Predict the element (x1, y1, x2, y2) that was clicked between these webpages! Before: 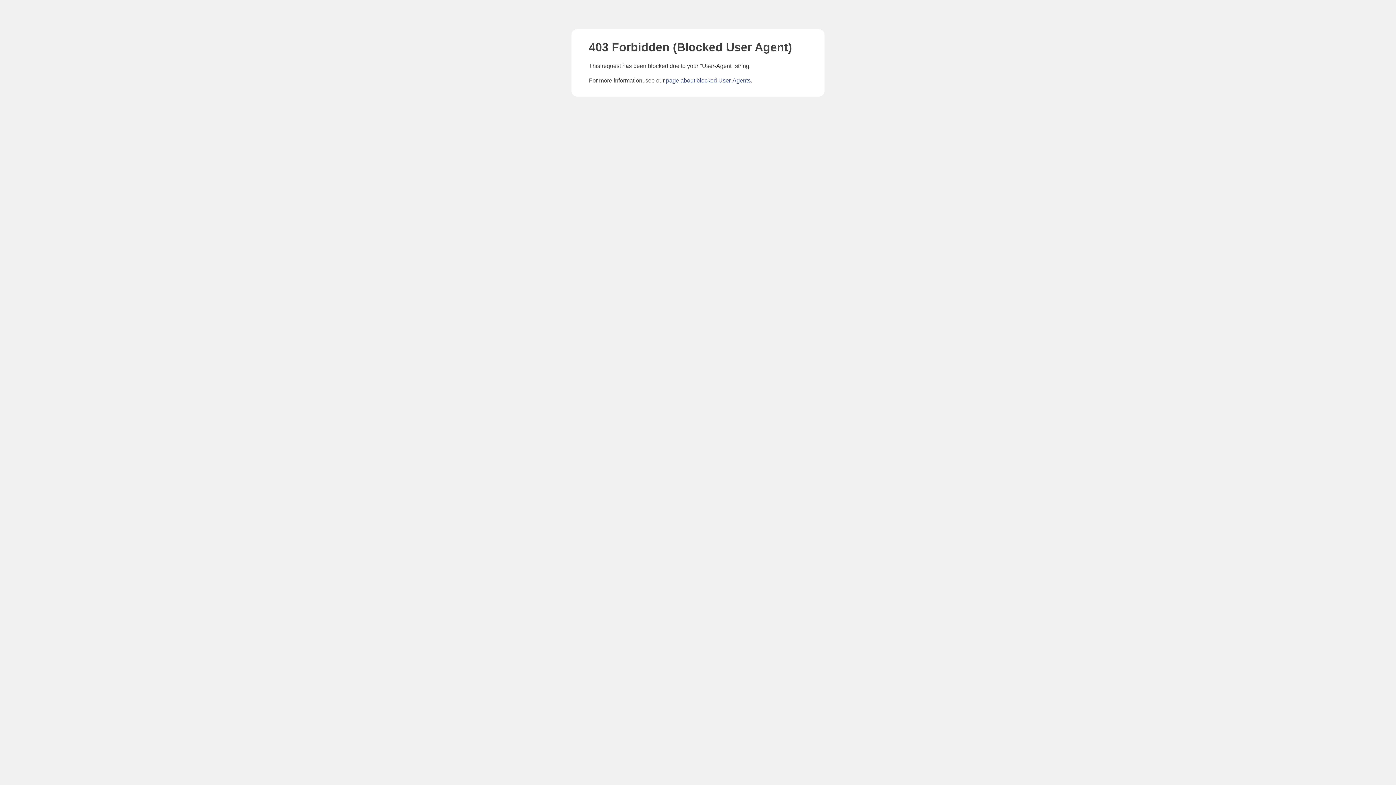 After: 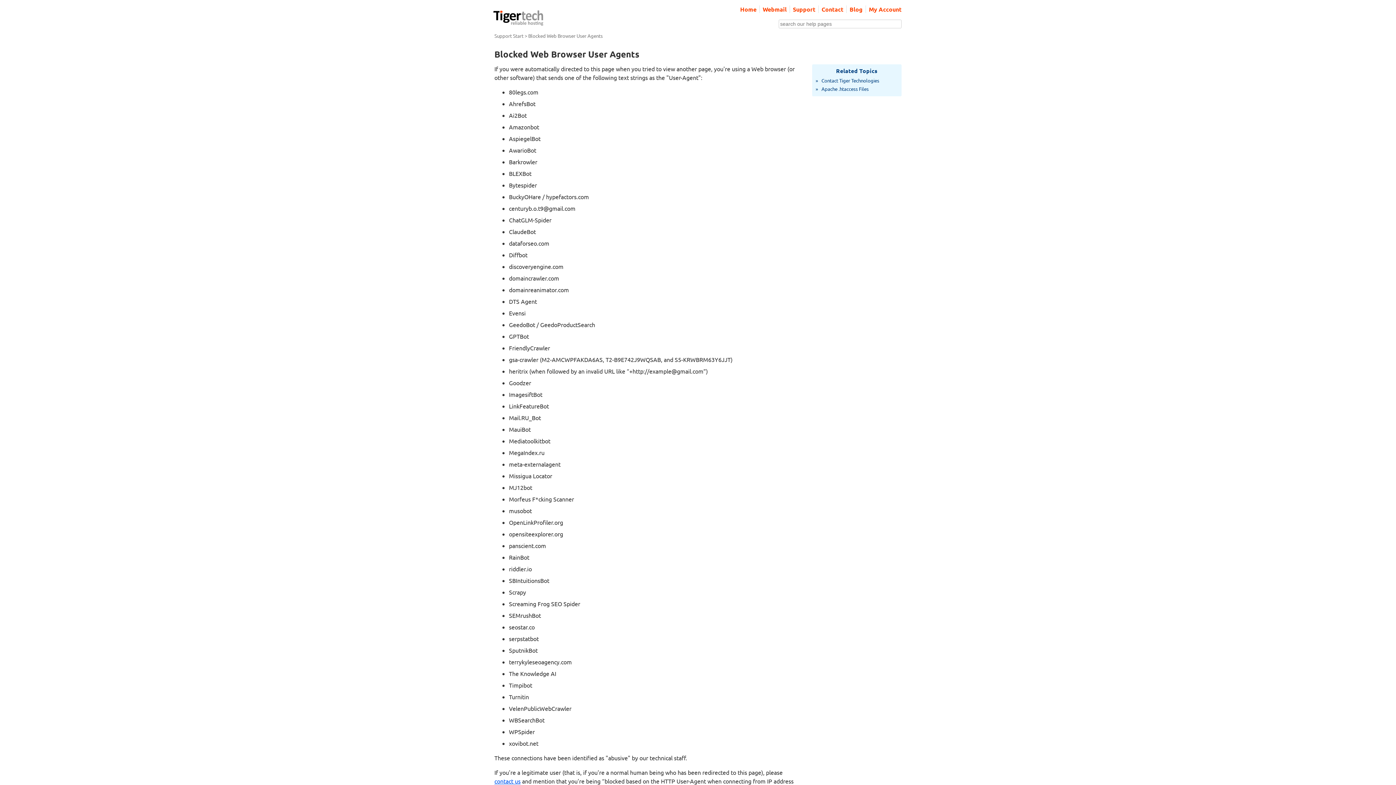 Action: label: page about blocked User-Agents bbox: (666, 77, 750, 83)